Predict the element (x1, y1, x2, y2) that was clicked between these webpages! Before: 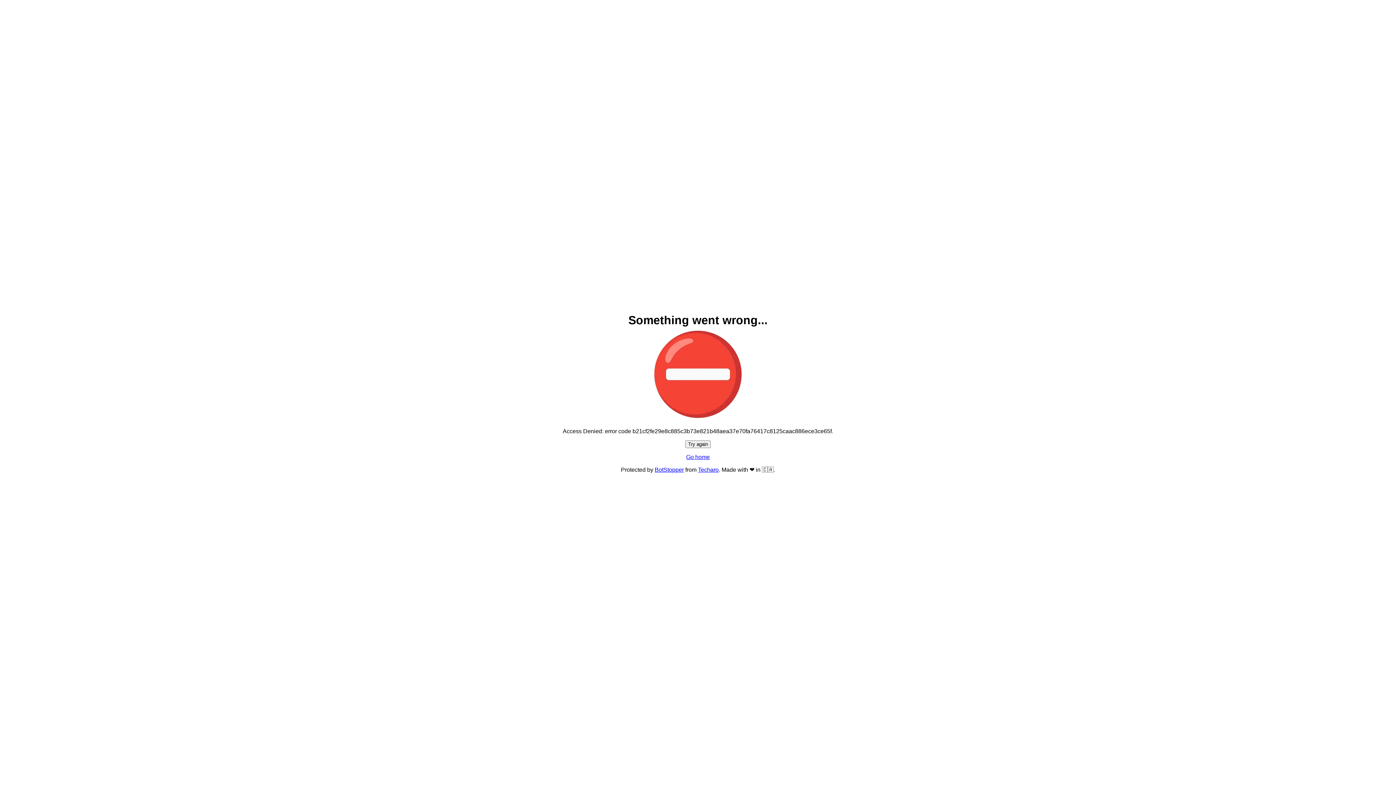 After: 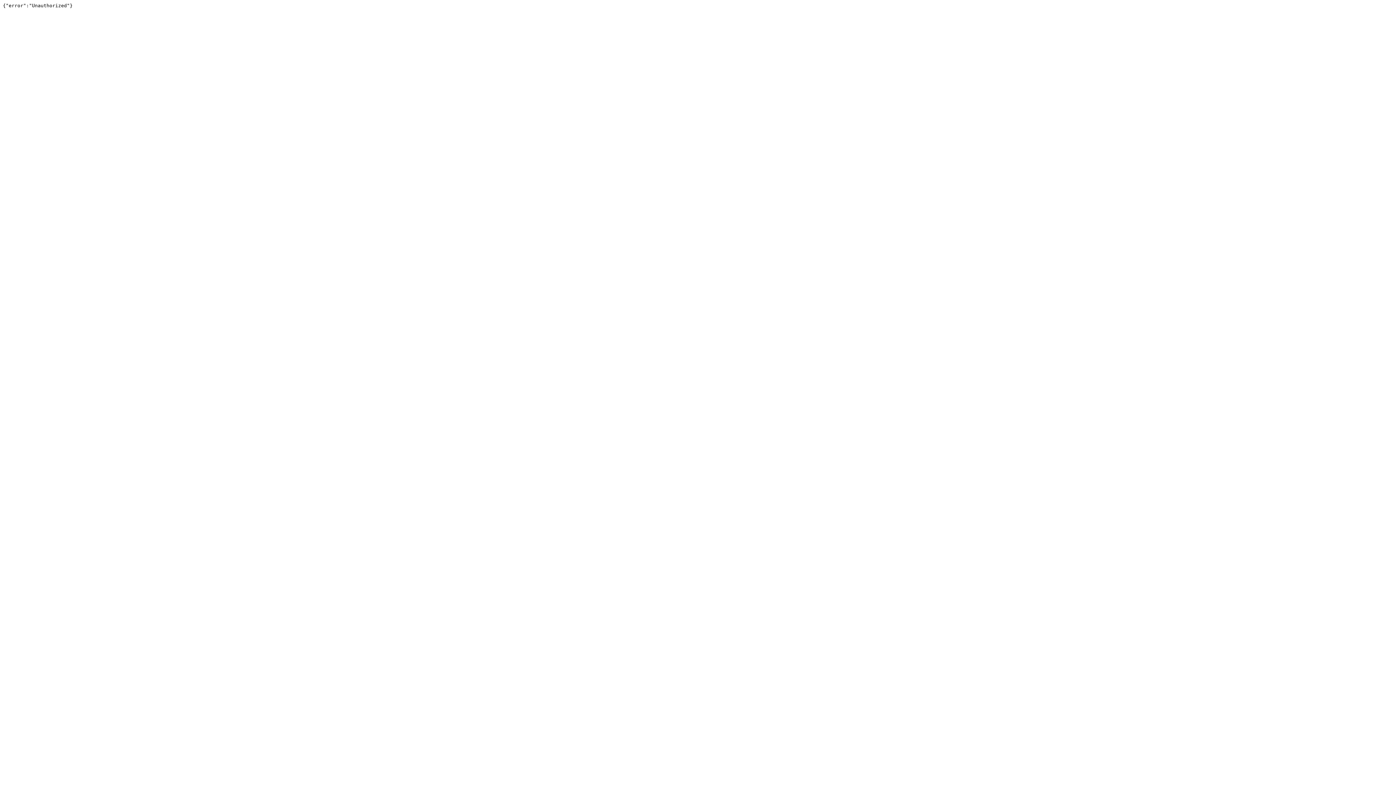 Action: label: BotStopper bbox: (654, 466, 684, 473)